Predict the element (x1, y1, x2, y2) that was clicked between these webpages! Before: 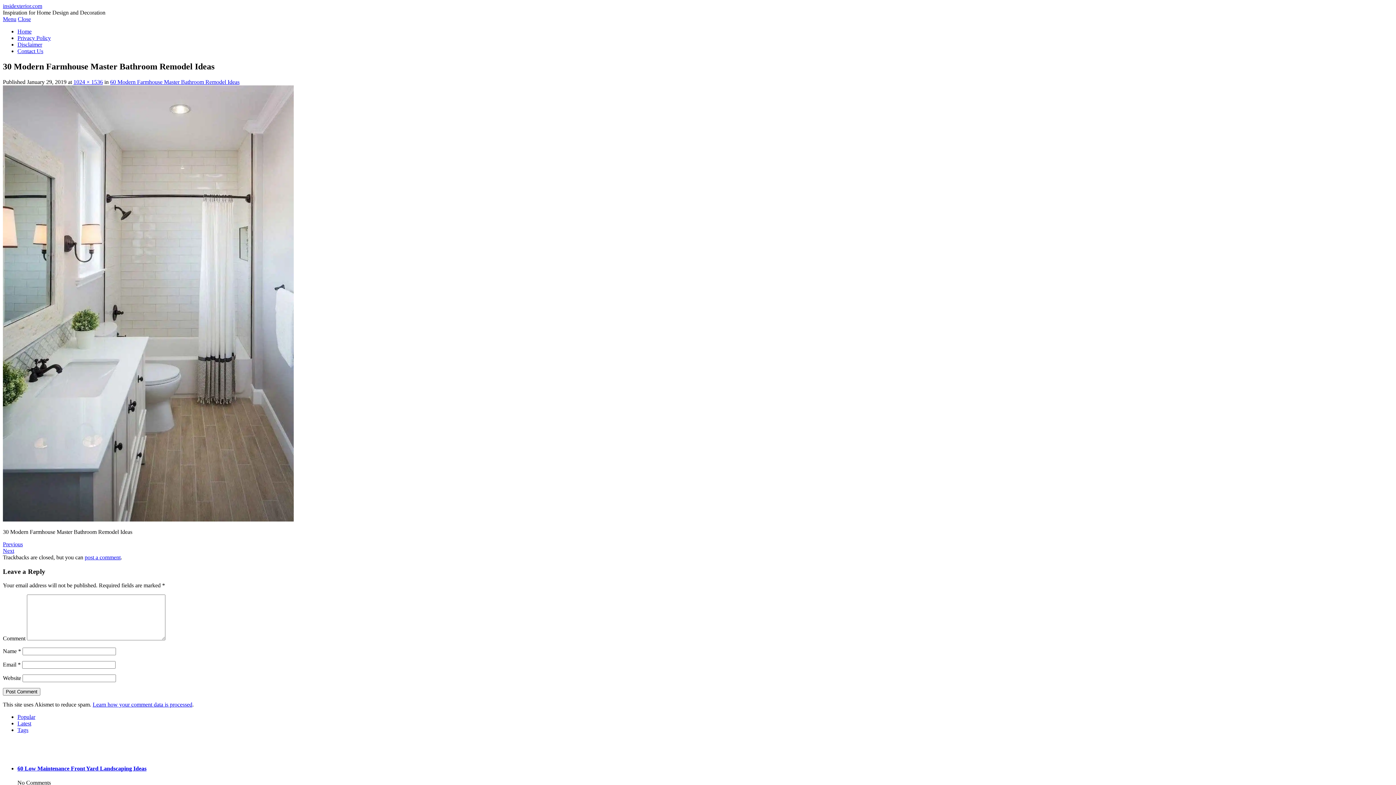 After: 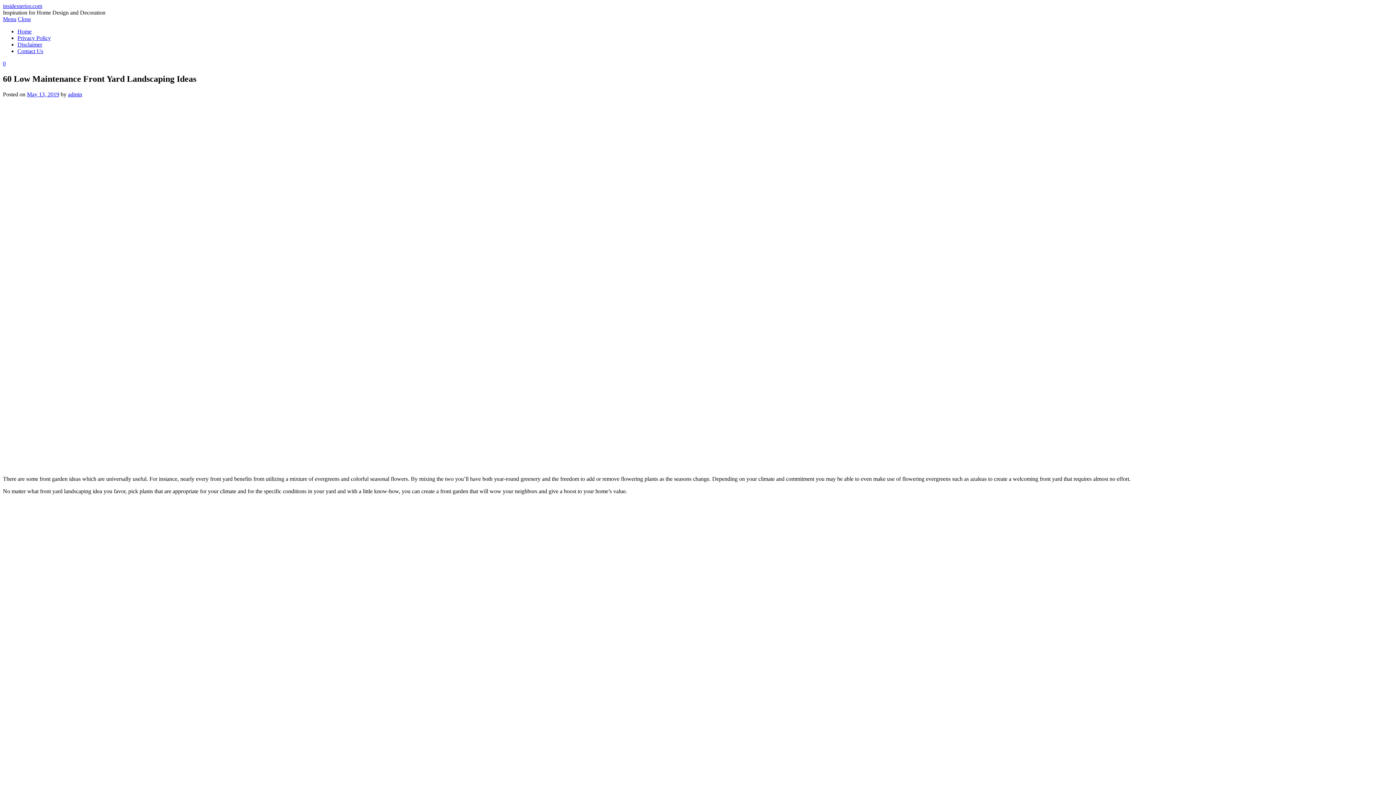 Action: bbox: (17, 765, 146, 771) label: 60 Low Maintenance Front Yard Landscaping Ideas